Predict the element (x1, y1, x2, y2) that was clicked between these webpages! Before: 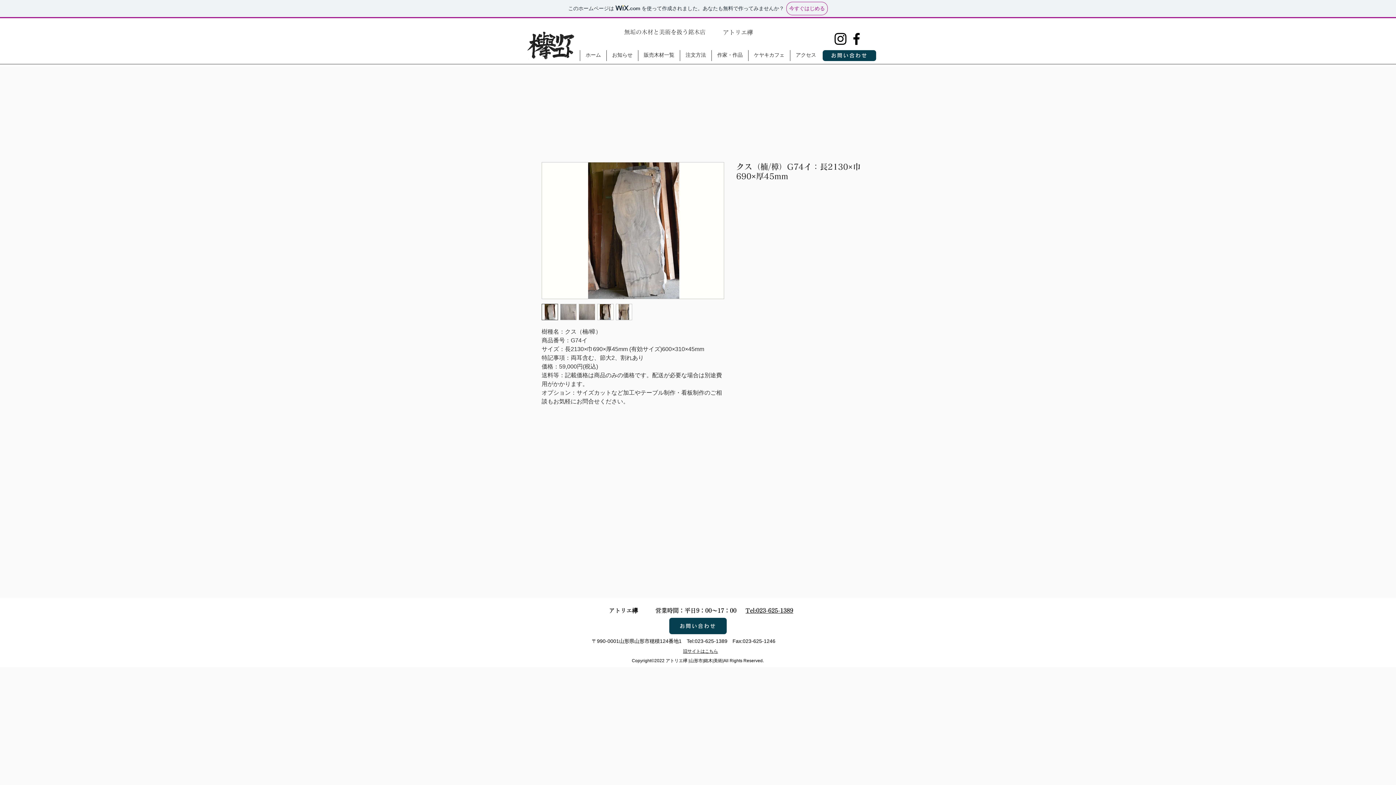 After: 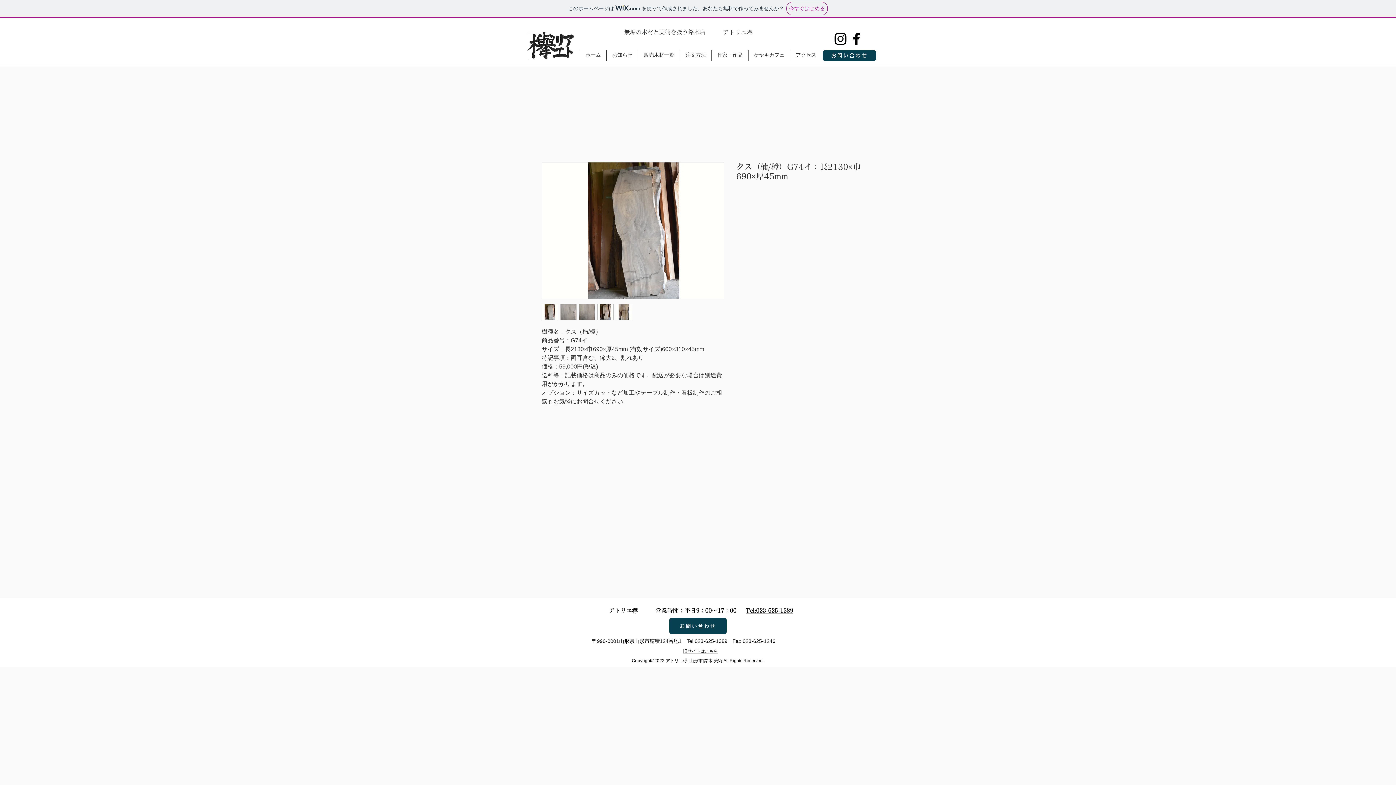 Action: bbox: (597, 304, 613, 320)